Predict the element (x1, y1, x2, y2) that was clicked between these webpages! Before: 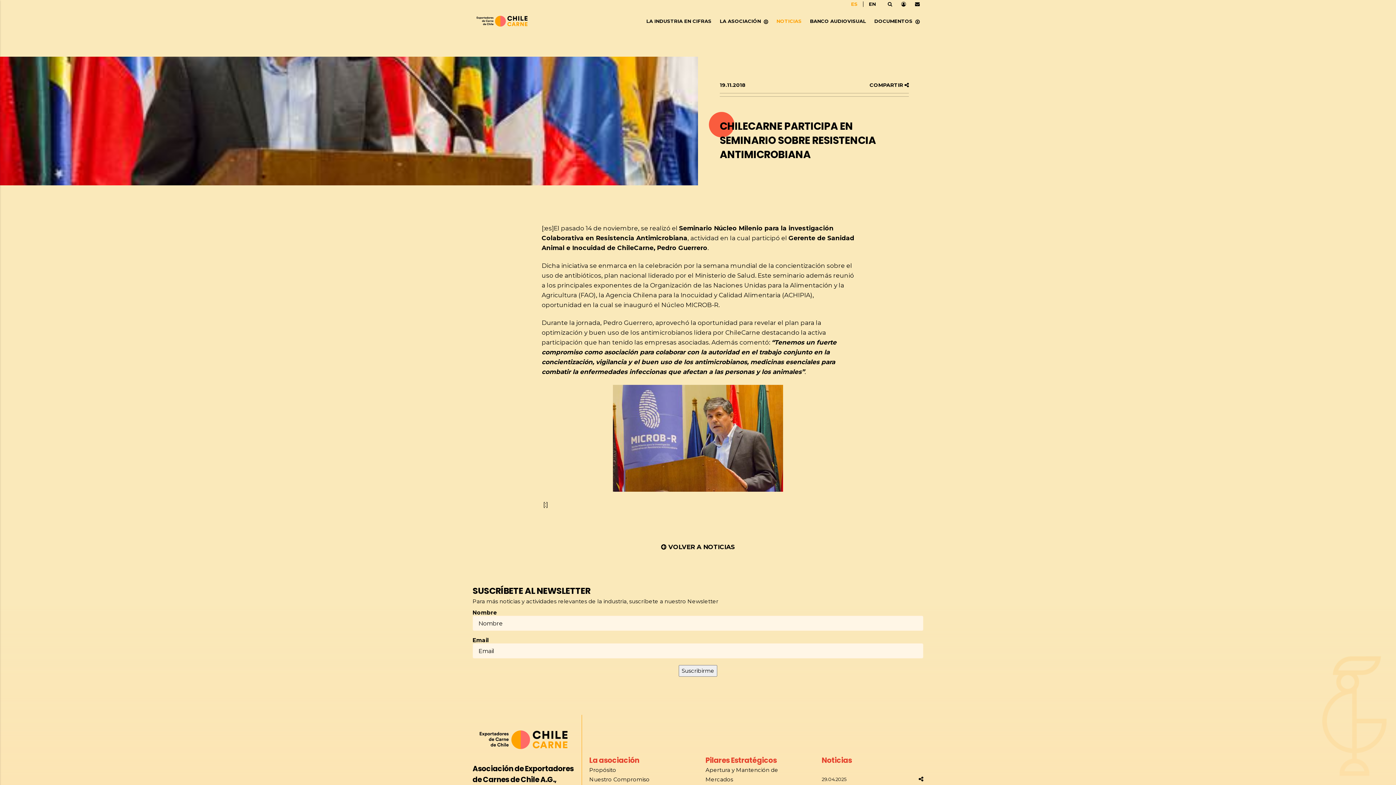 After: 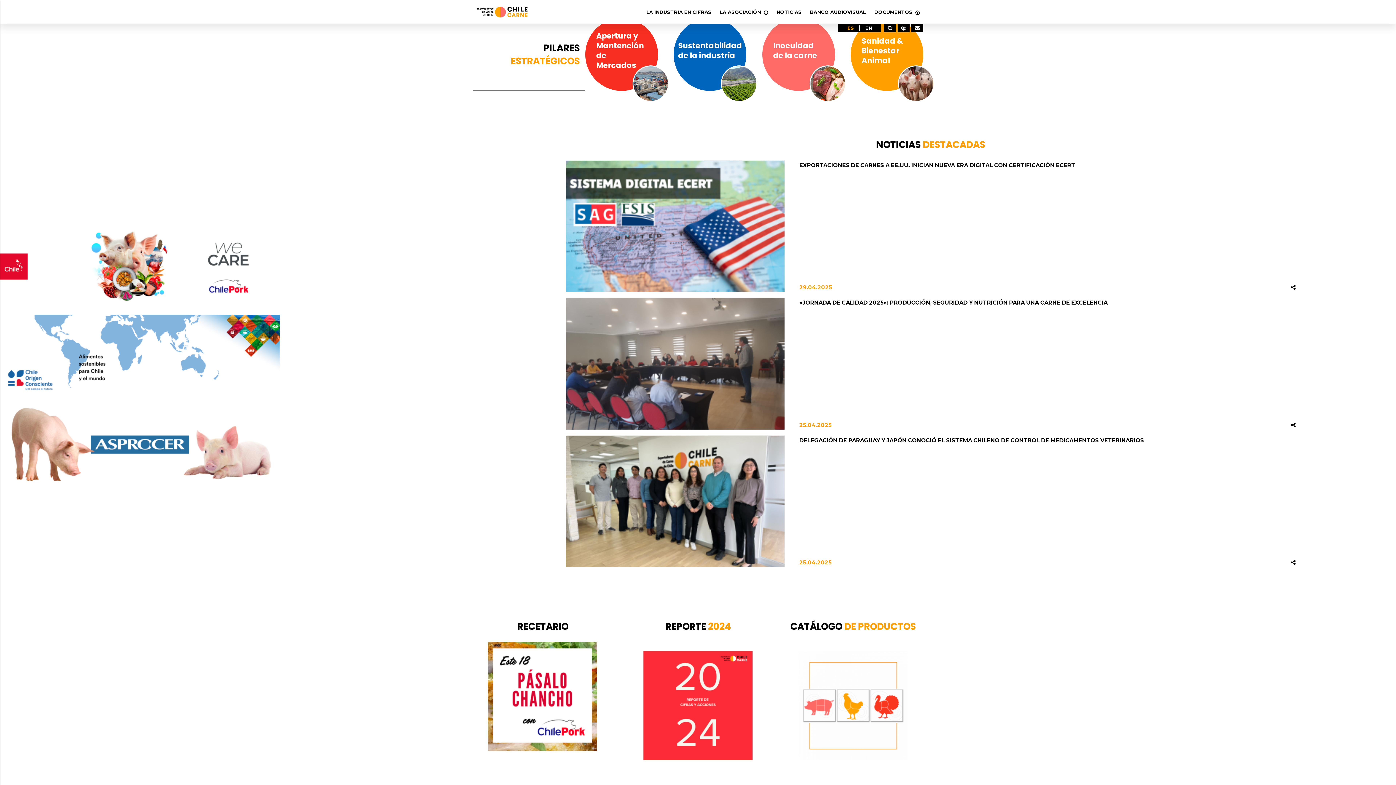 Action: label: Pilares Estratégicos bbox: (705, 755, 776, 765)